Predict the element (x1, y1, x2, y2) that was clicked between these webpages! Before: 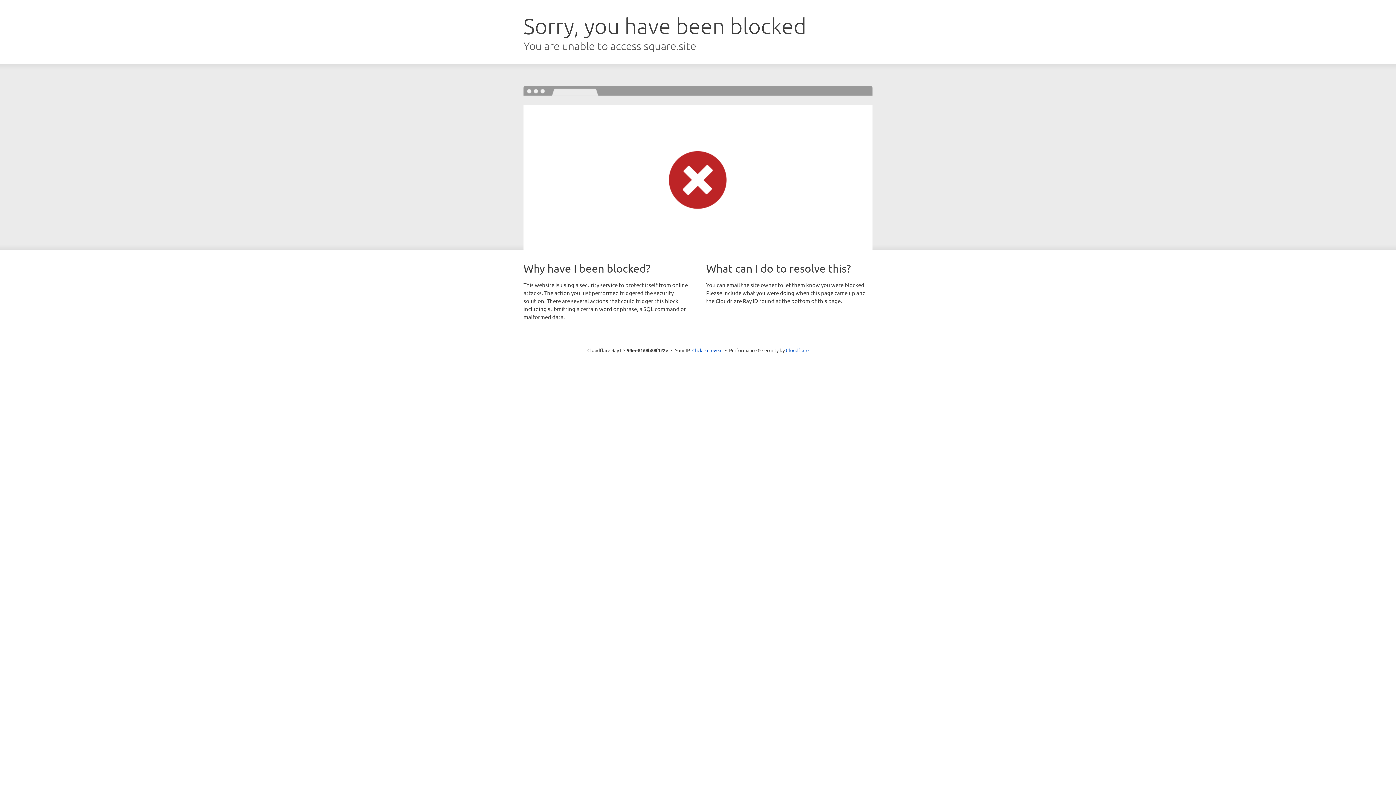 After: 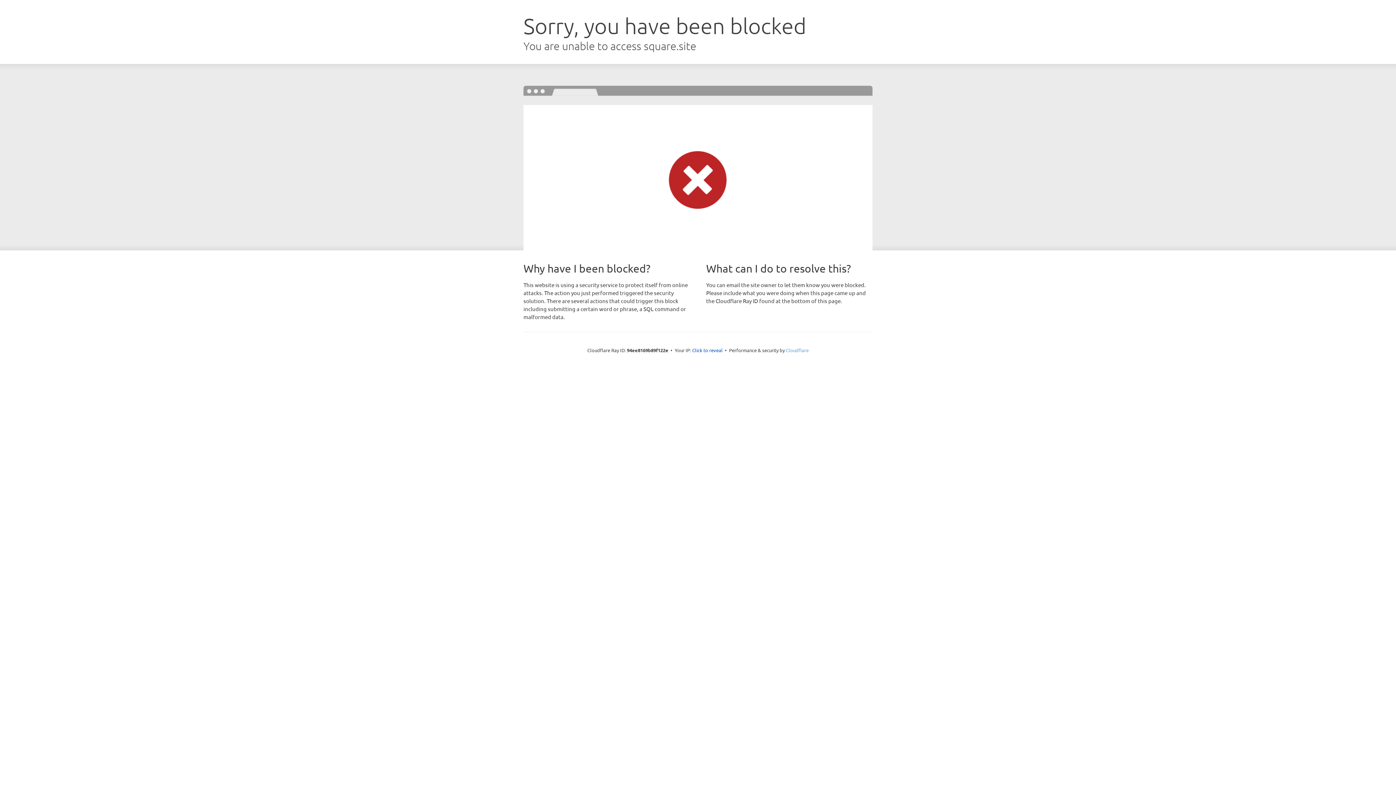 Action: label: Cloudflare bbox: (786, 347, 808, 353)